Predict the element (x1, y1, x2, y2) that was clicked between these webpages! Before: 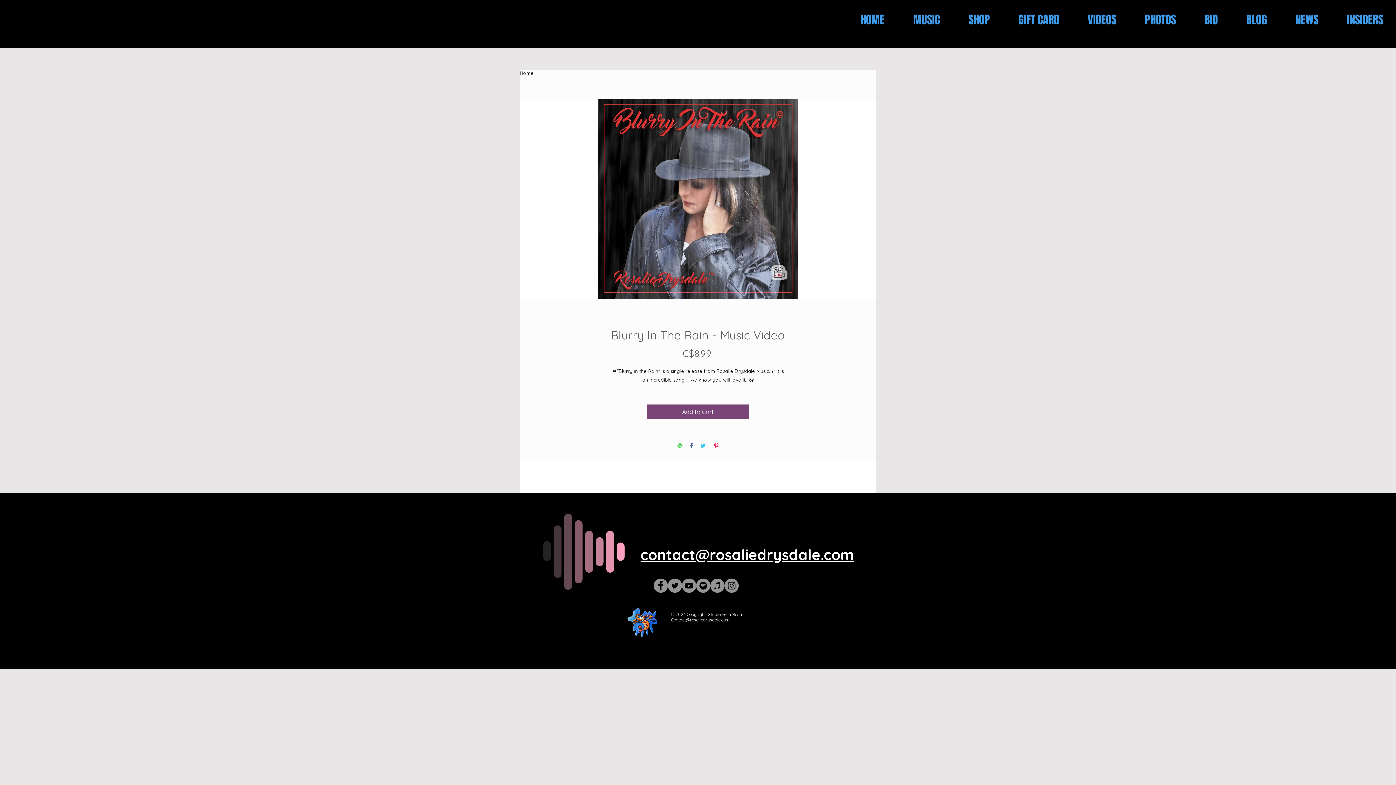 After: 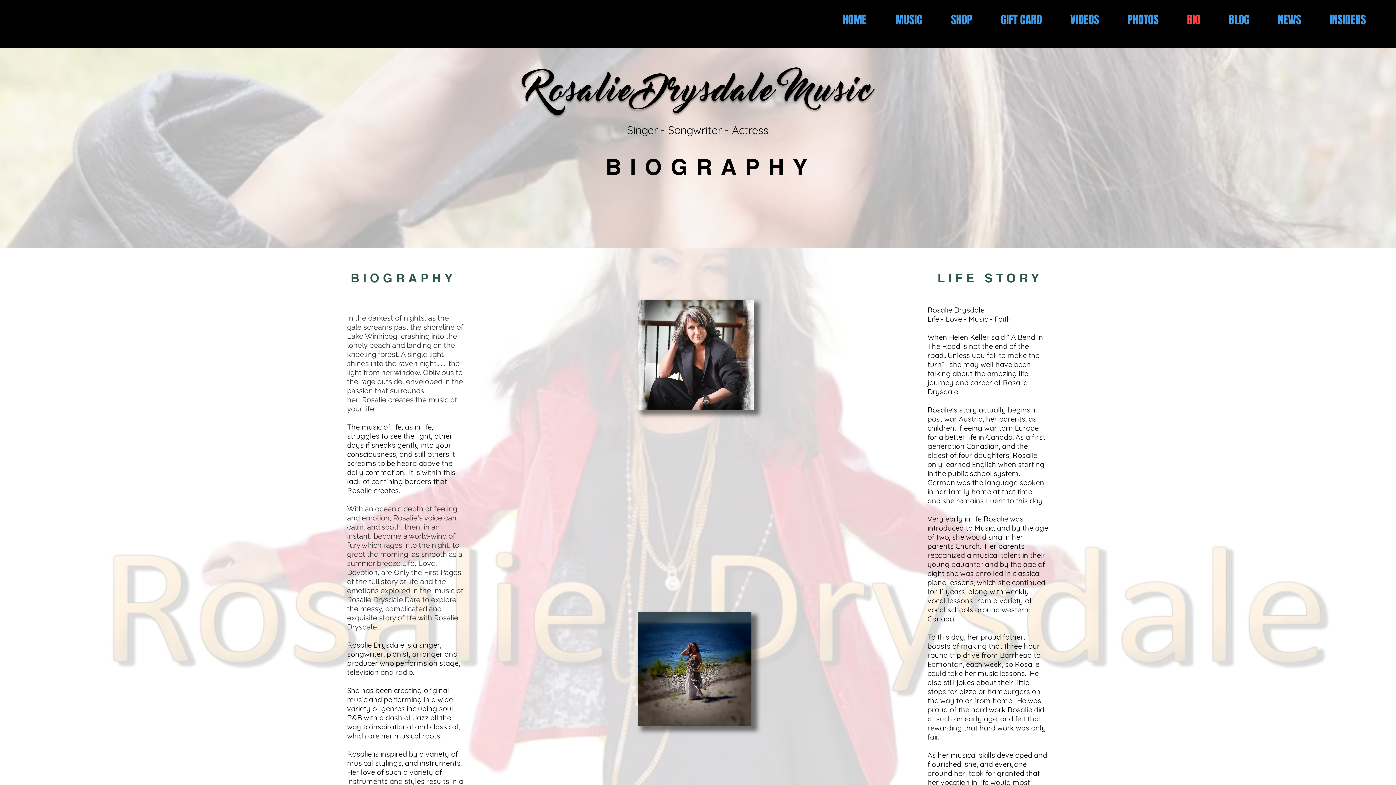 Action: bbox: (1181, 7, 1223, 32) label: BIO